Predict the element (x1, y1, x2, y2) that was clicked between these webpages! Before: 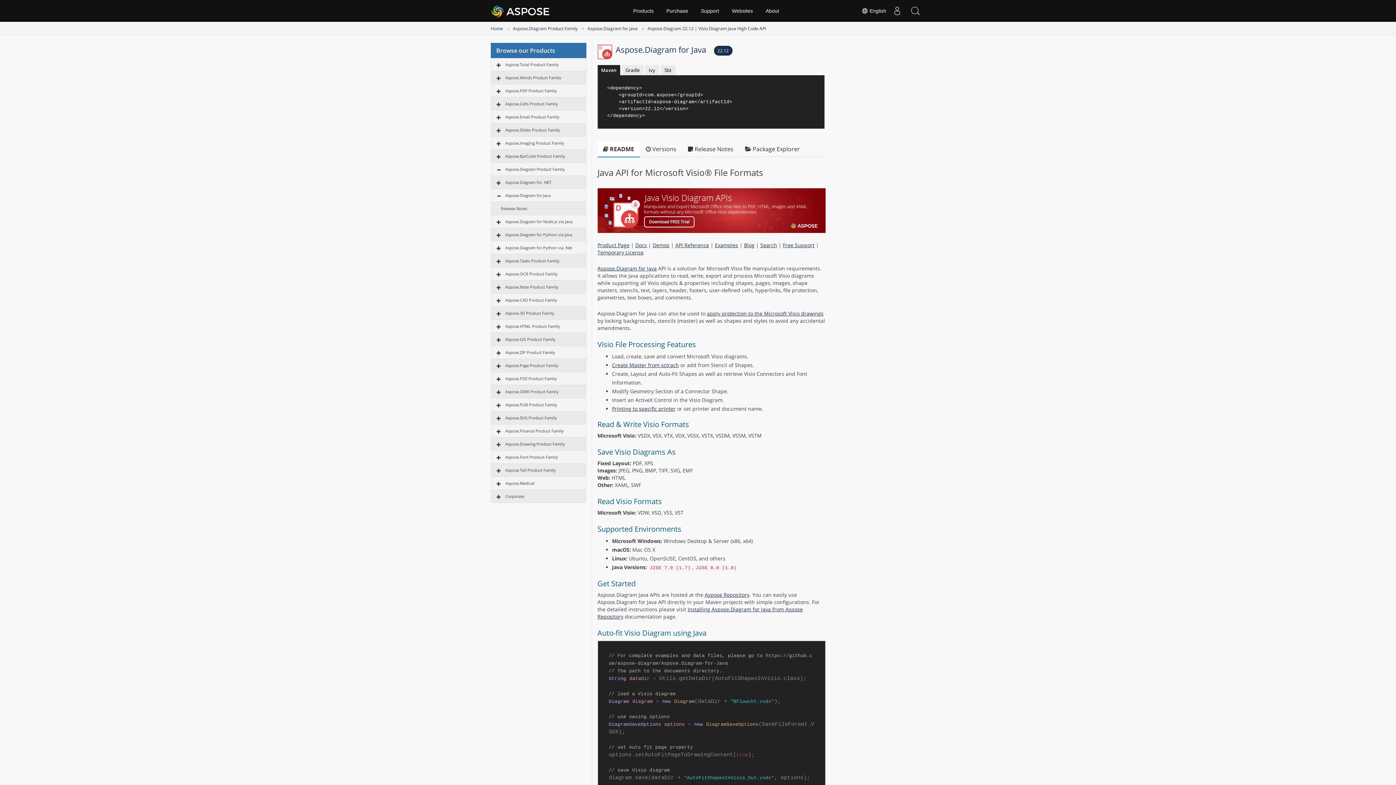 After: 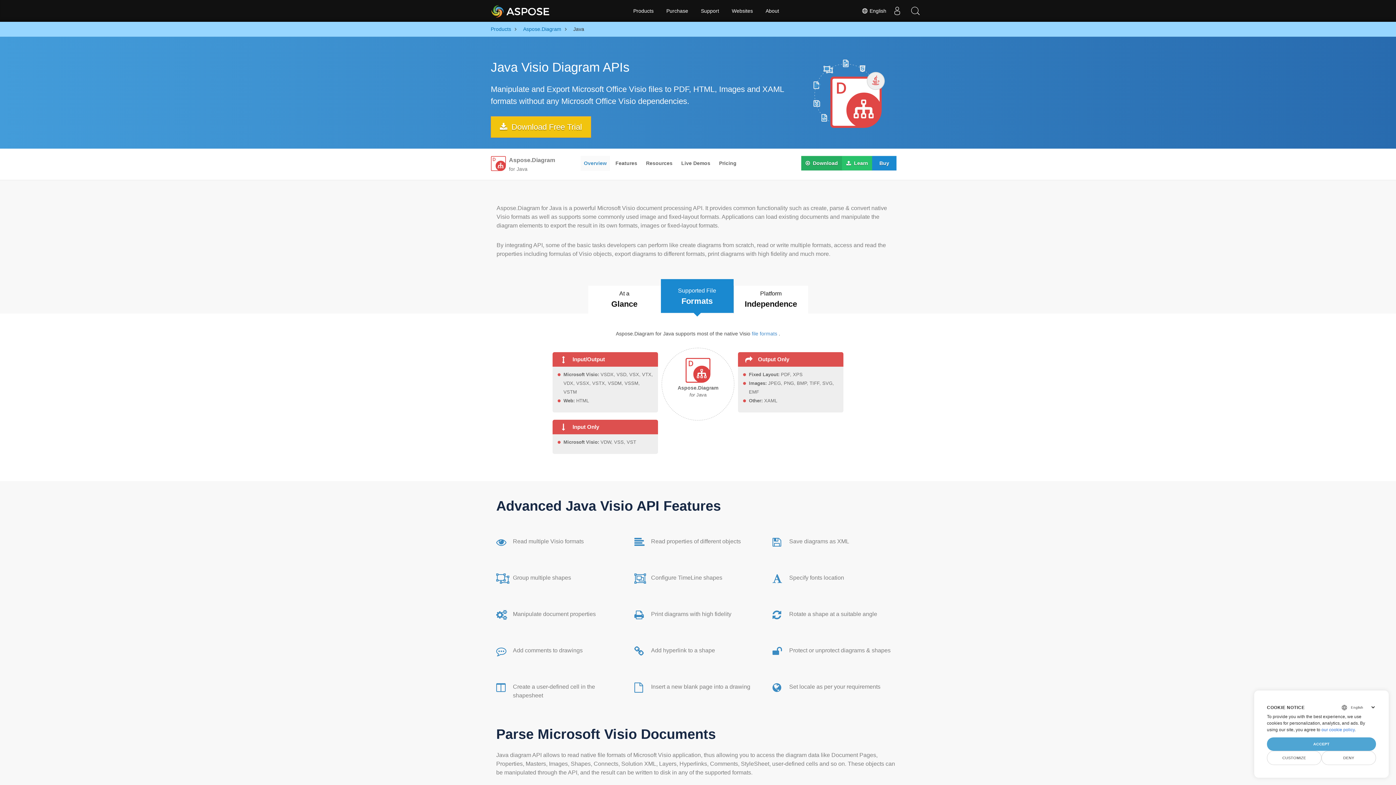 Action: label: Aspose.Diagram for Java bbox: (597, 264, 656, 271)